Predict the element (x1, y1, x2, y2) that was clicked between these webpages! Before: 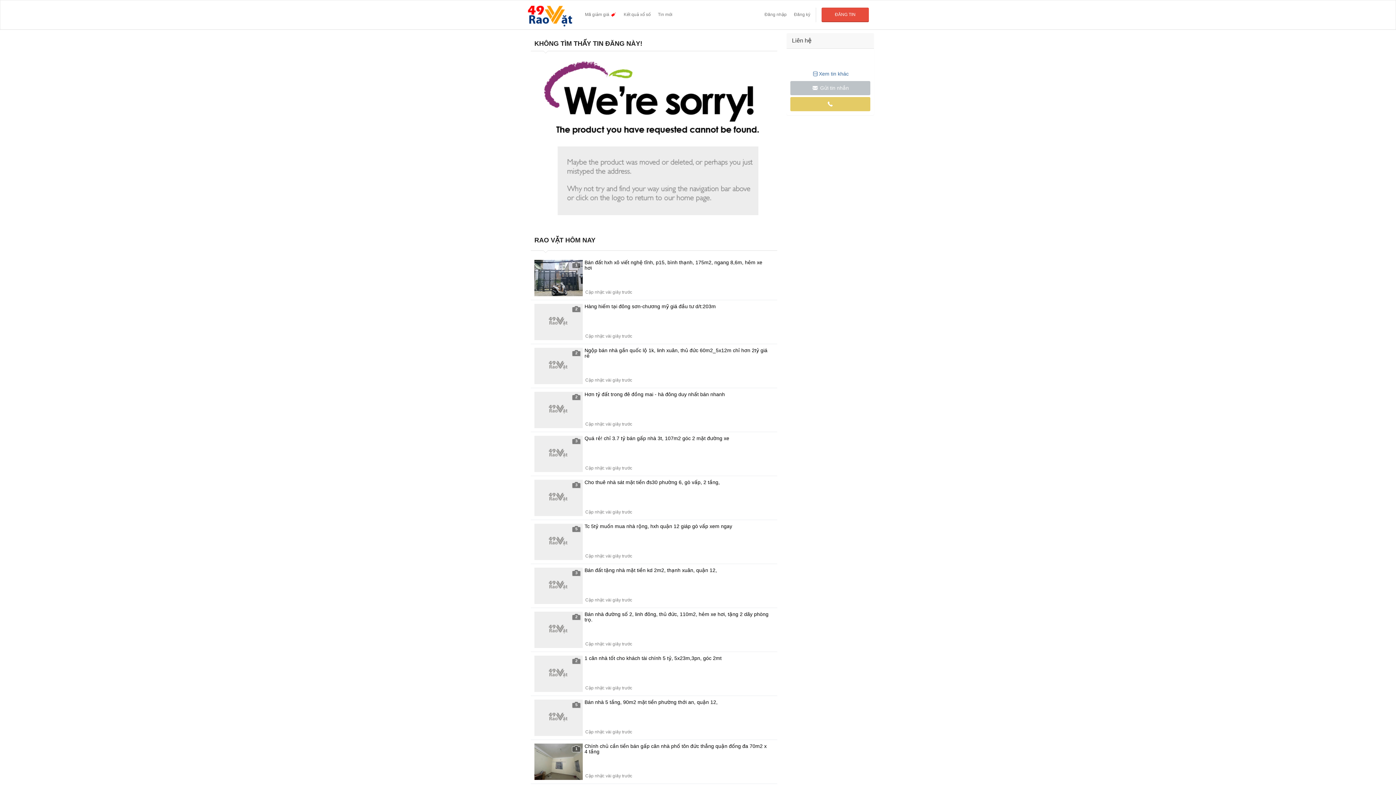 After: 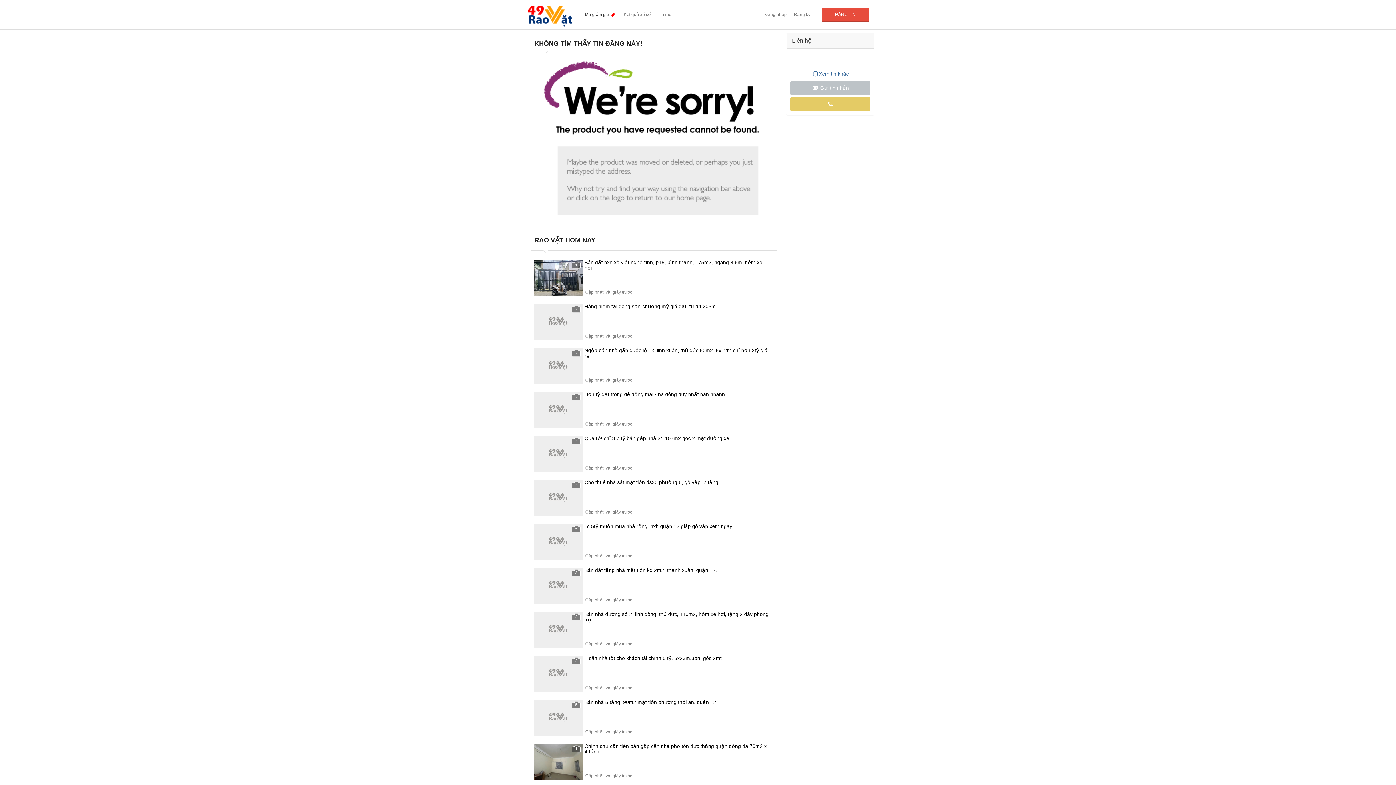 Action: bbox: (581, 7, 620, 22) label: Mã giảm giá 